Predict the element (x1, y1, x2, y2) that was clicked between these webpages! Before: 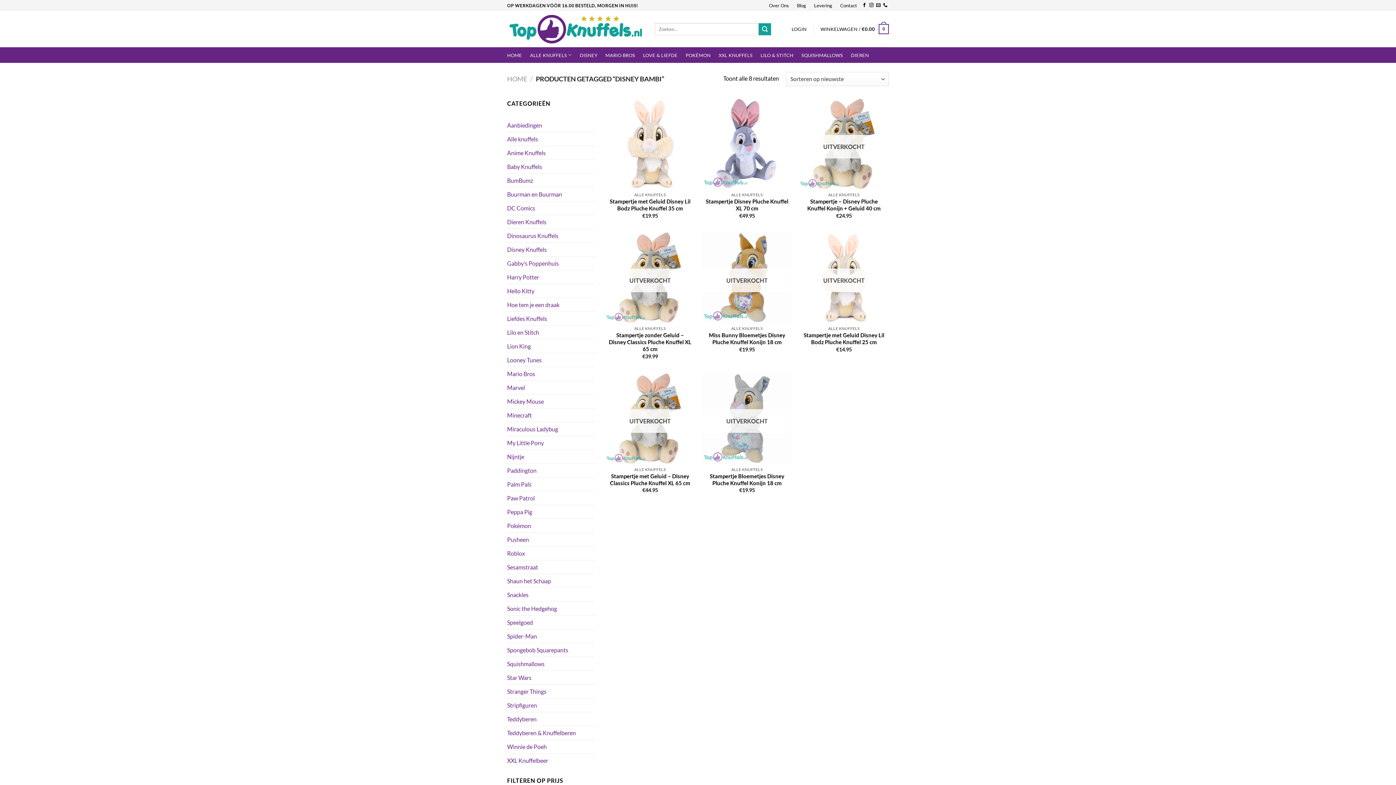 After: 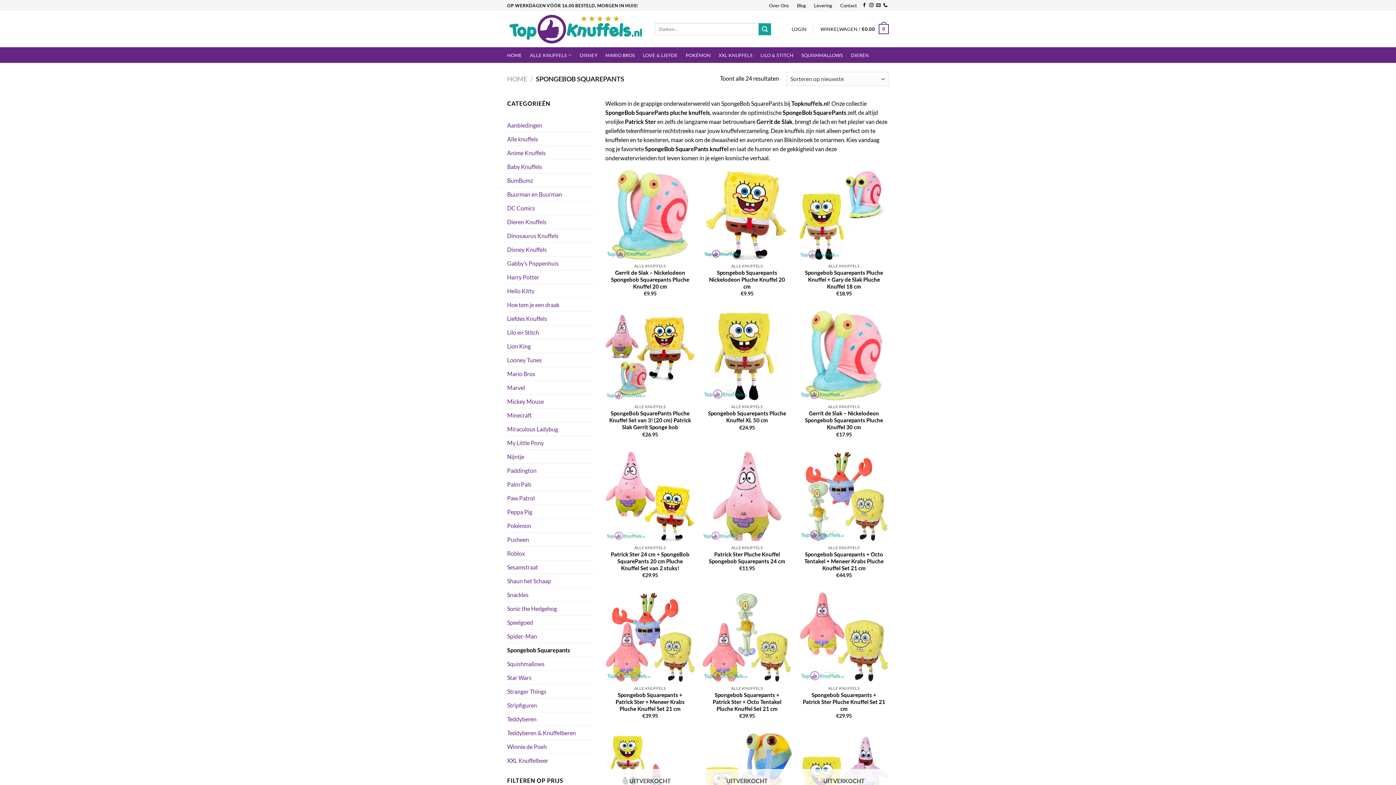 Action: label: Spongebob Squarepants bbox: (507, 643, 594, 657)